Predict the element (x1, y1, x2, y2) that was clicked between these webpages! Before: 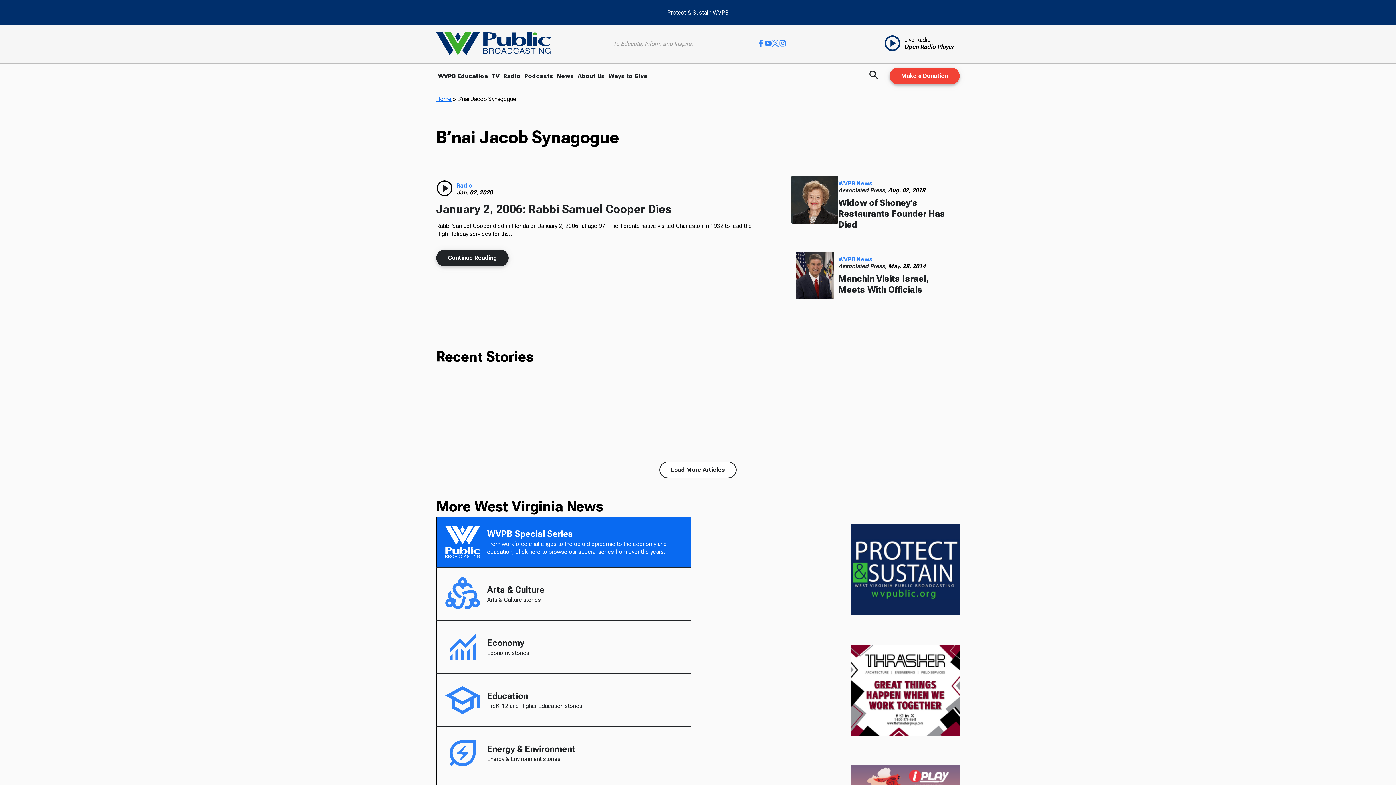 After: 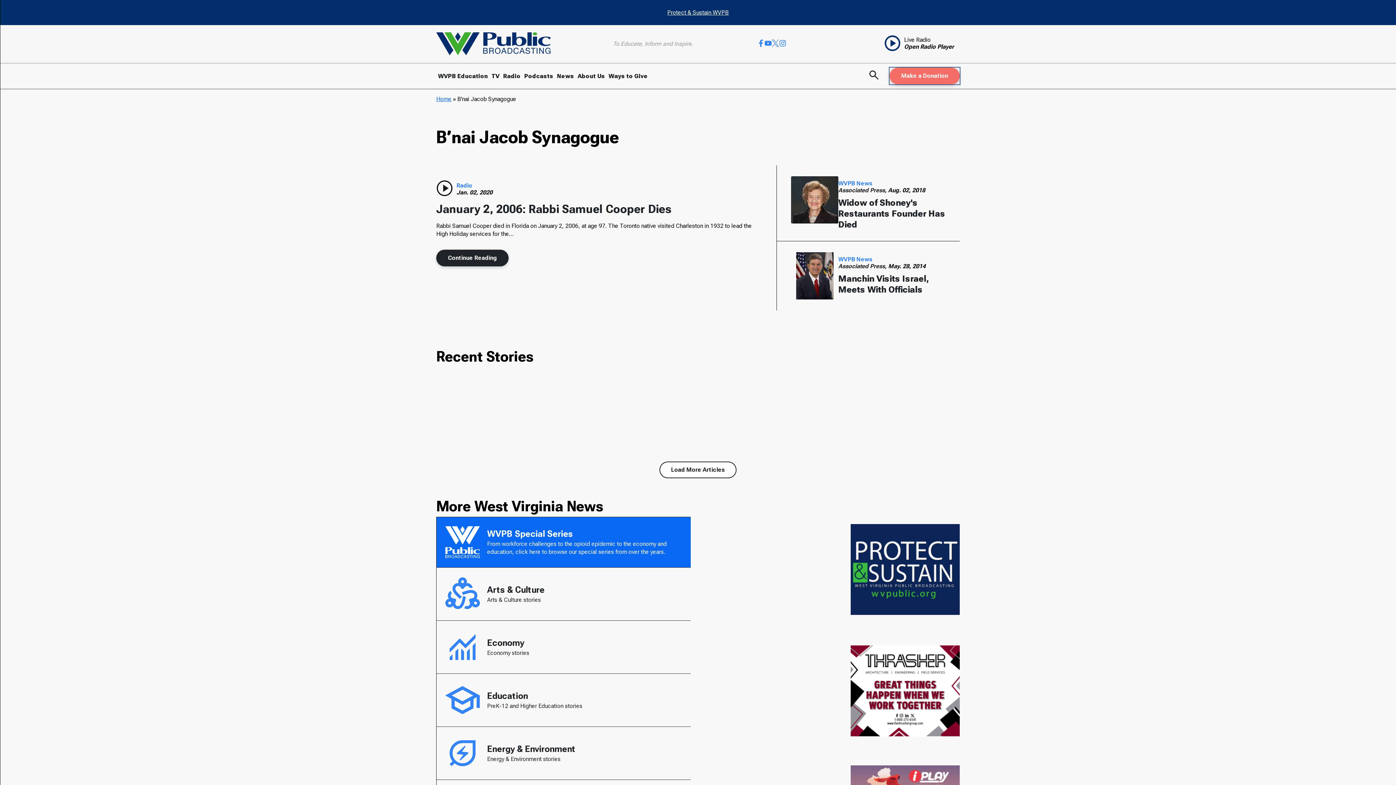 Action: label: Make a Donation bbox: (889, 67, 960, 84)